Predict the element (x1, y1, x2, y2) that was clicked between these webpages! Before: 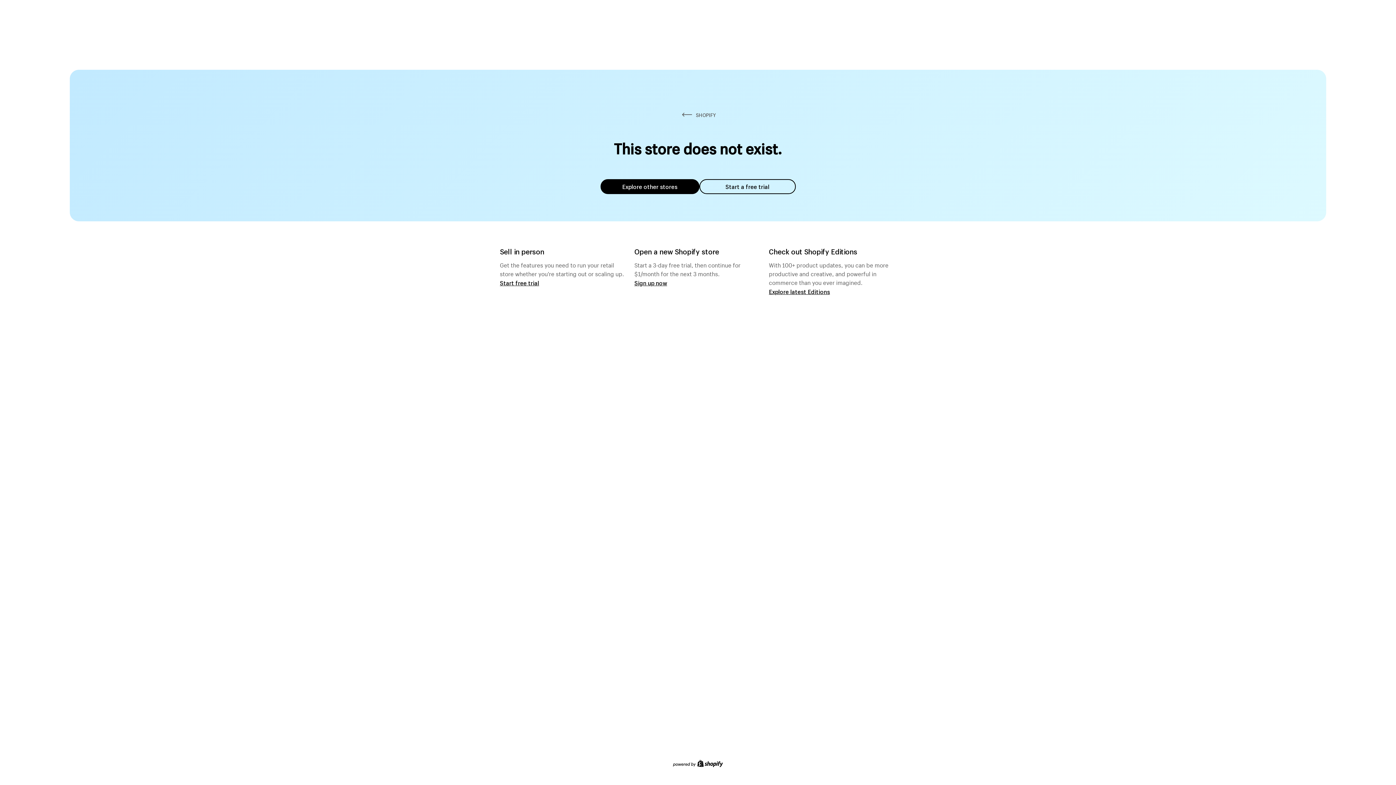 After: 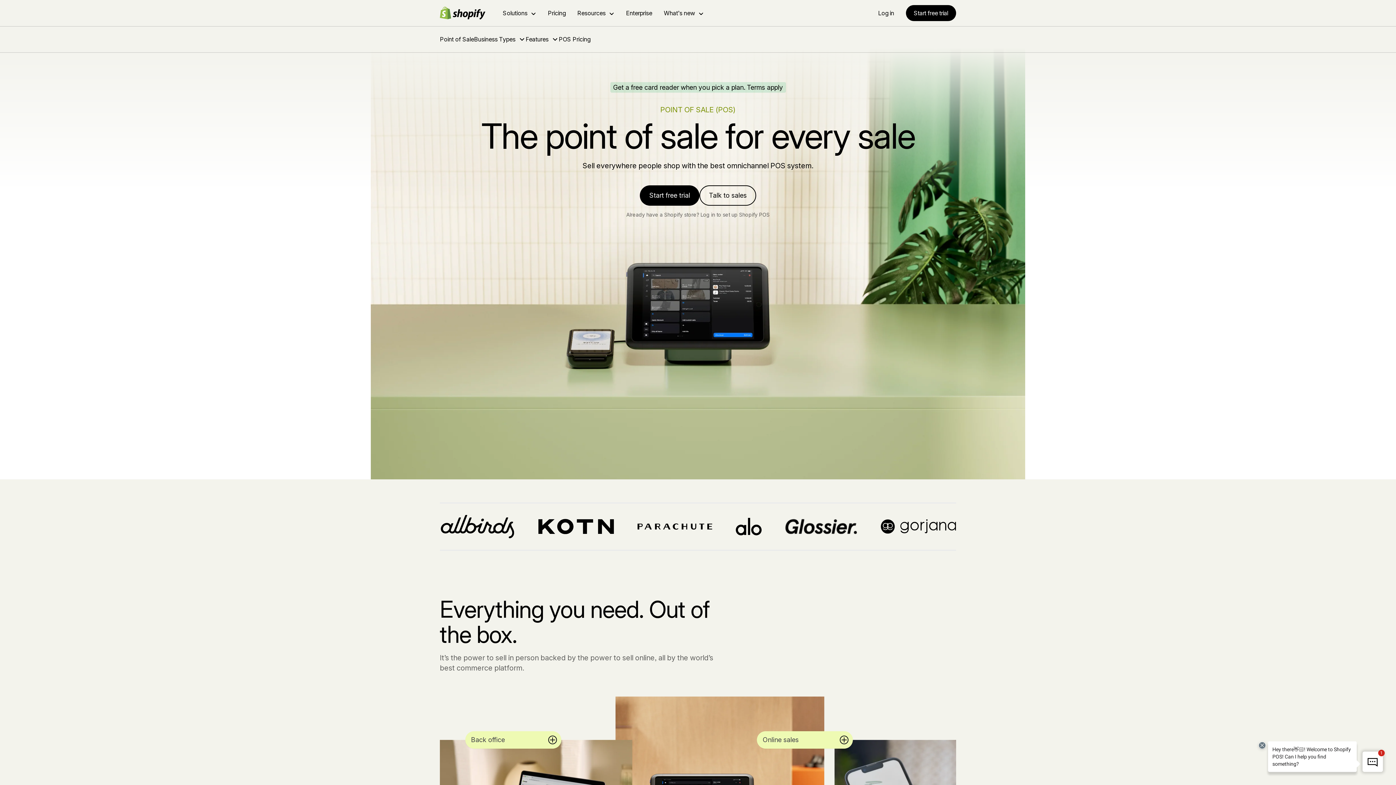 Action: bbox: (500, 279, 539, 286) label: Start free trial